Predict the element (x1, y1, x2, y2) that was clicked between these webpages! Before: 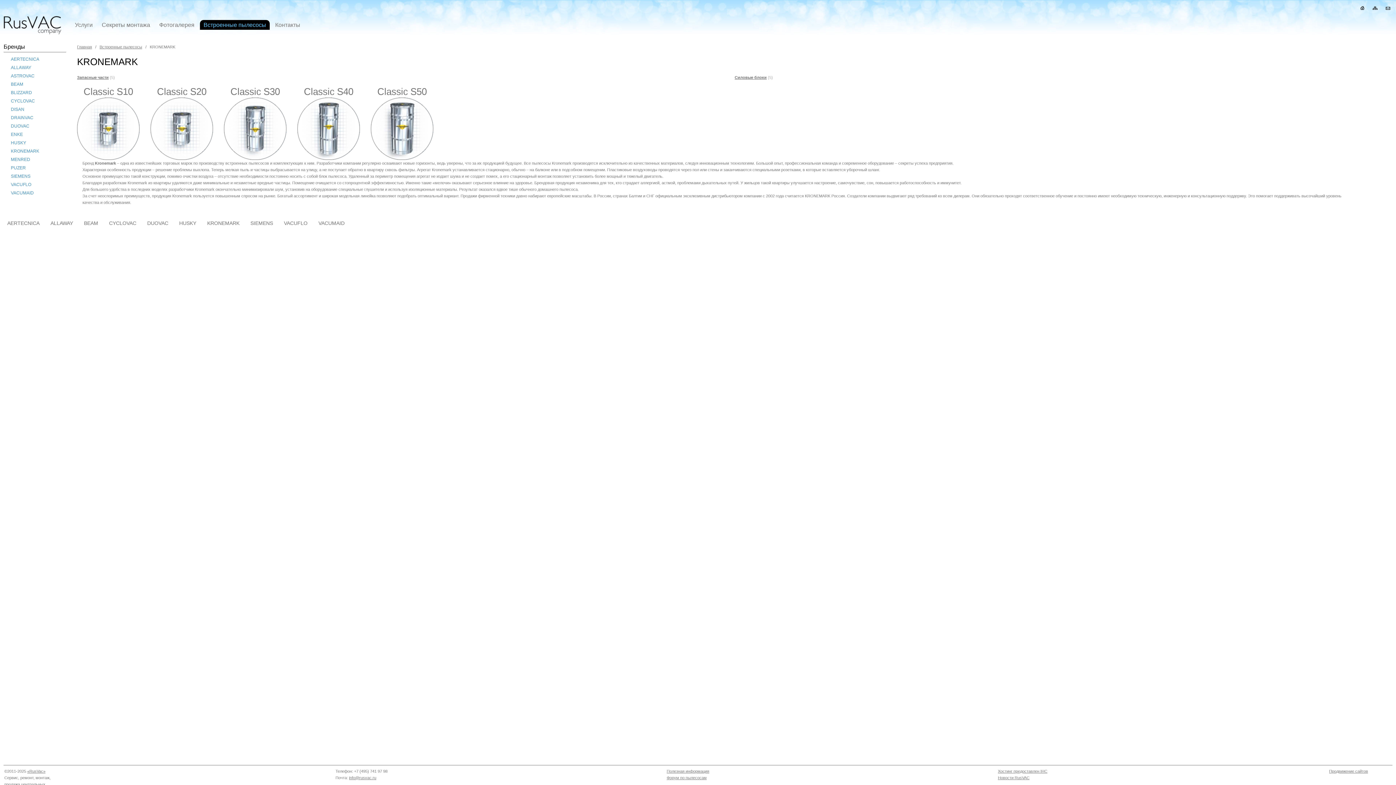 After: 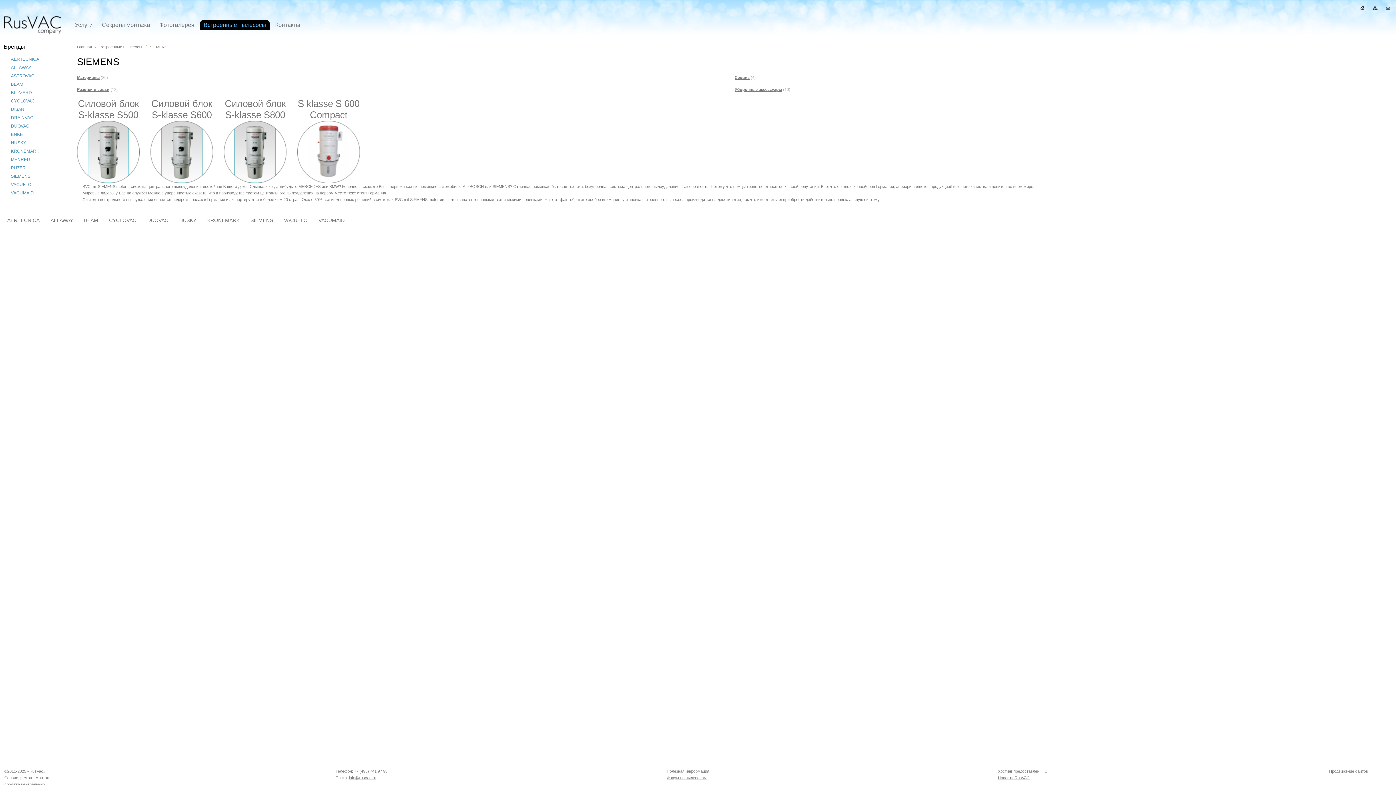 Action: bbox: (246, 218, 276, 227) label: SIEMENS